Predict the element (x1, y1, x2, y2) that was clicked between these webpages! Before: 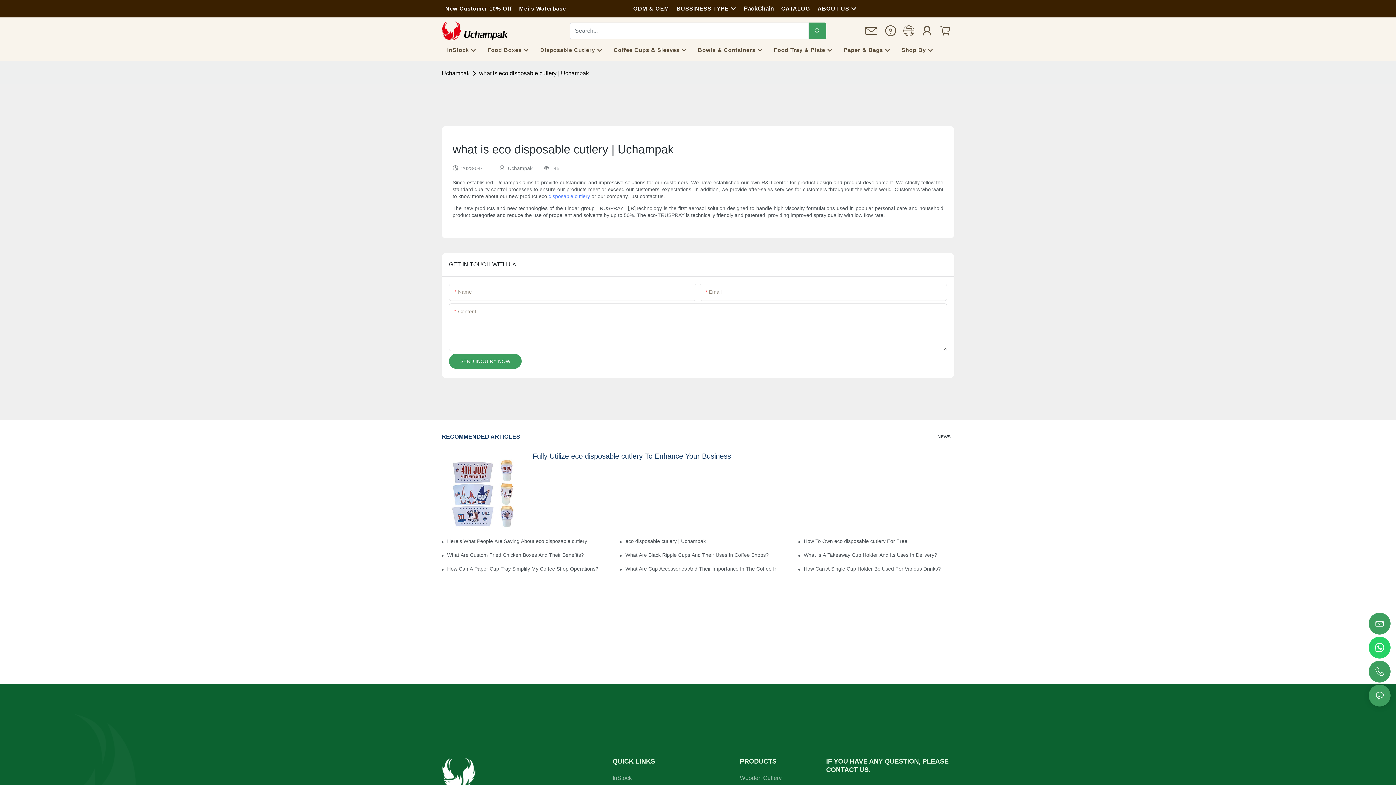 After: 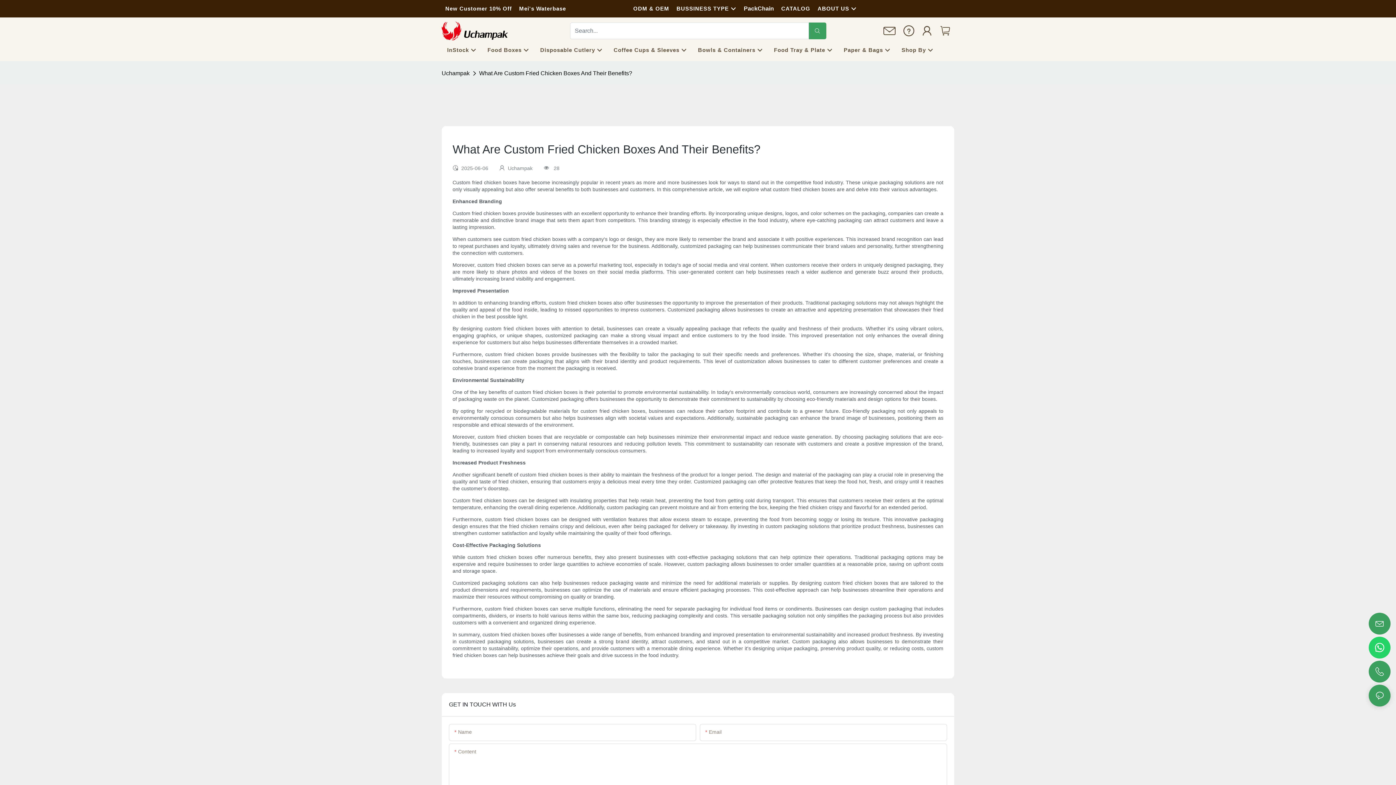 Action: bbox: (447, 490, 597, 496) label: What Are Custom Fried Chicken Boxes And Their Benefits?